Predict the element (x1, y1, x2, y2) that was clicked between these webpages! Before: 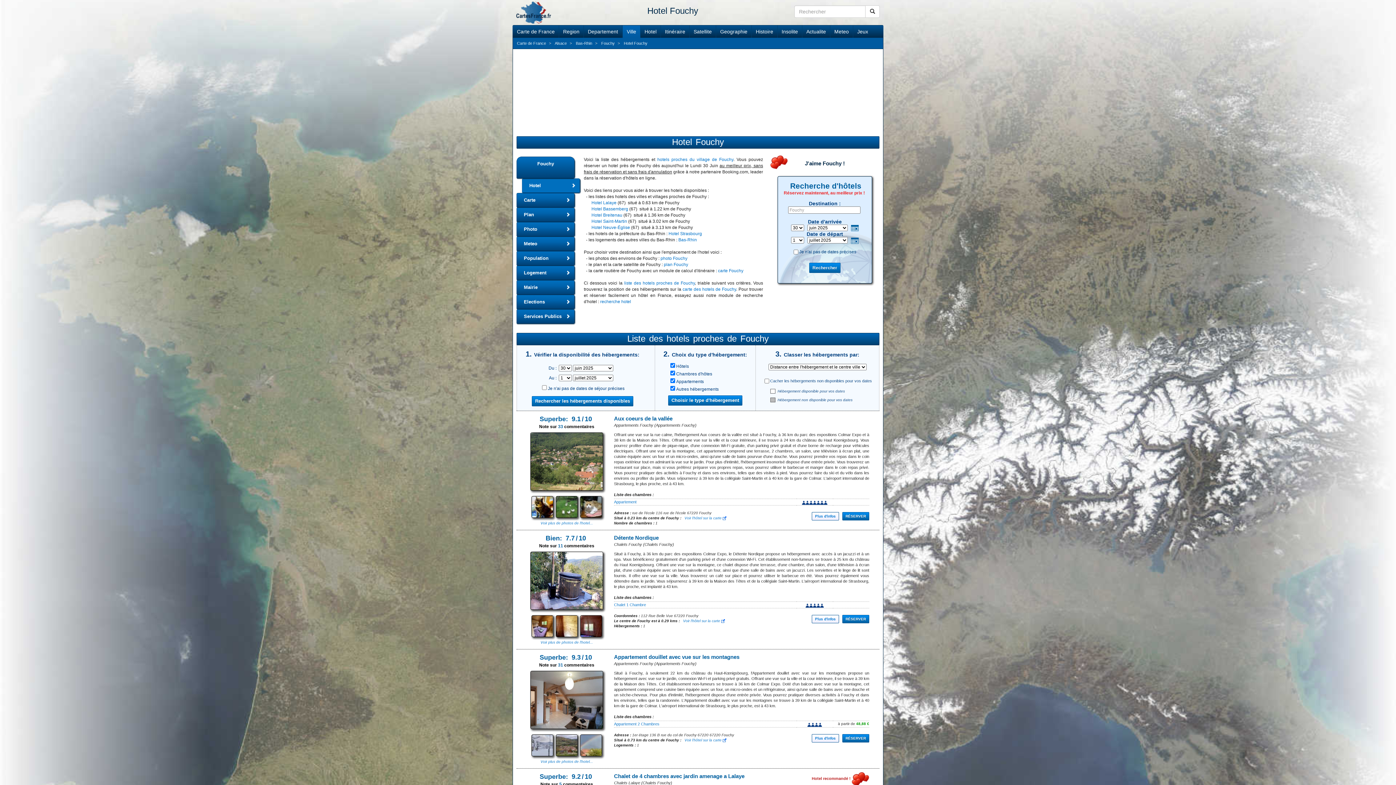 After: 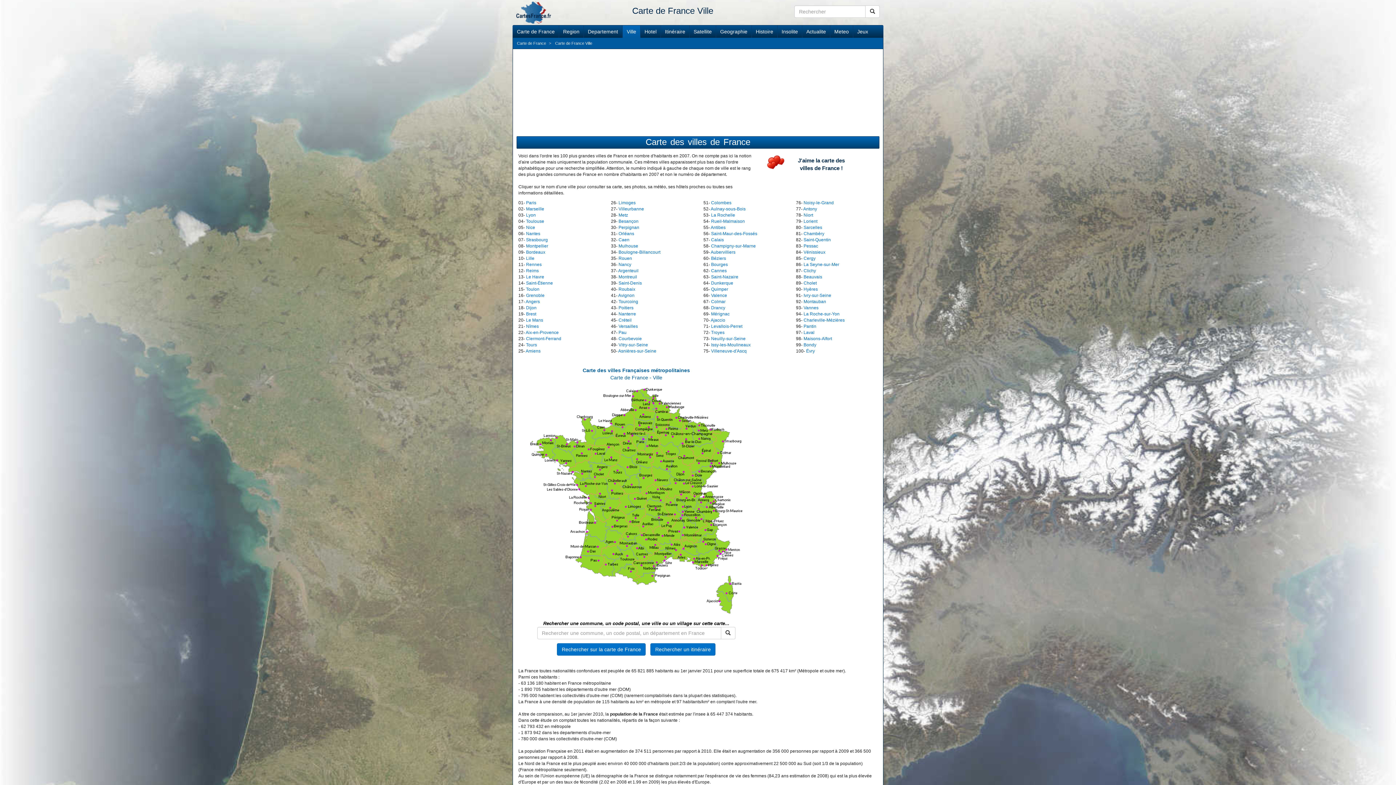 Action: bbox: (622, 25, 640, 37) label: Ville